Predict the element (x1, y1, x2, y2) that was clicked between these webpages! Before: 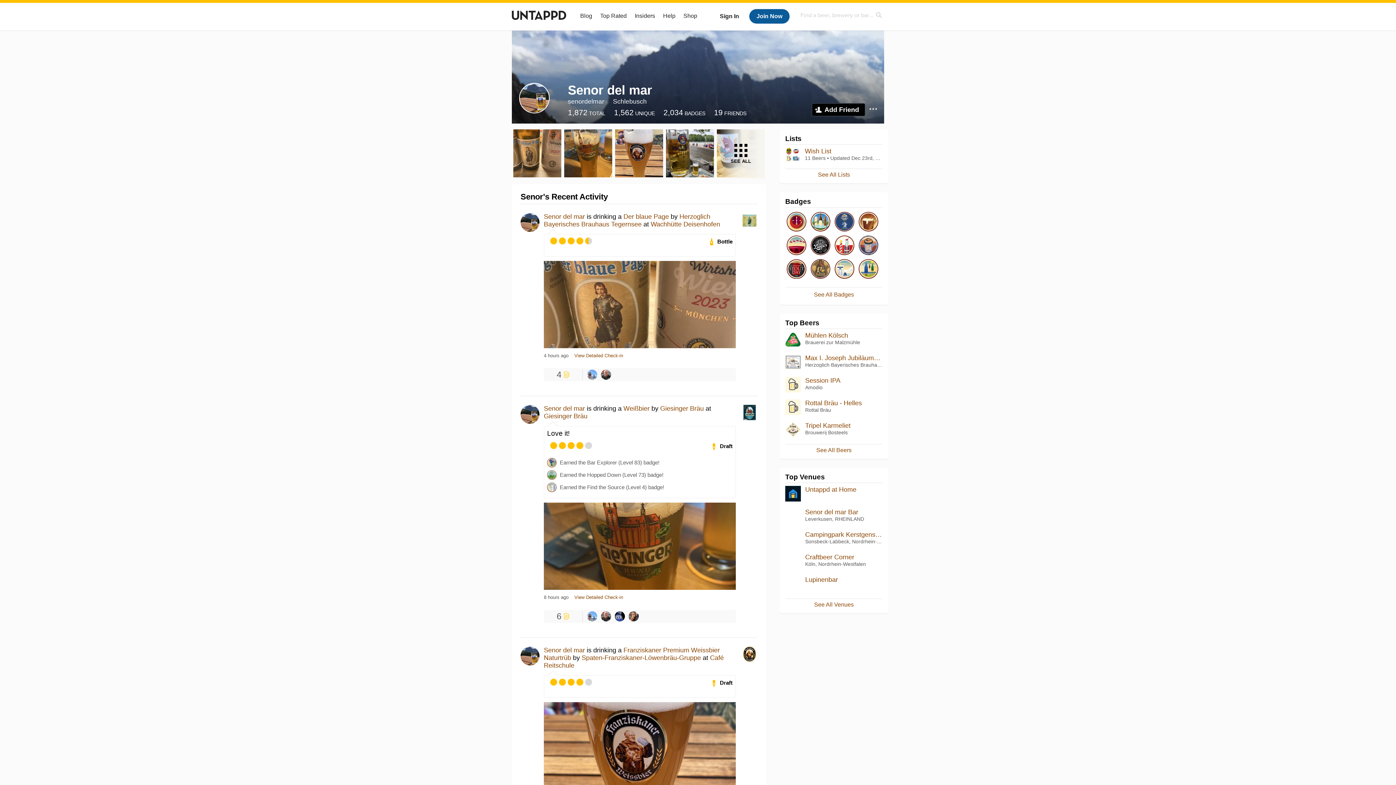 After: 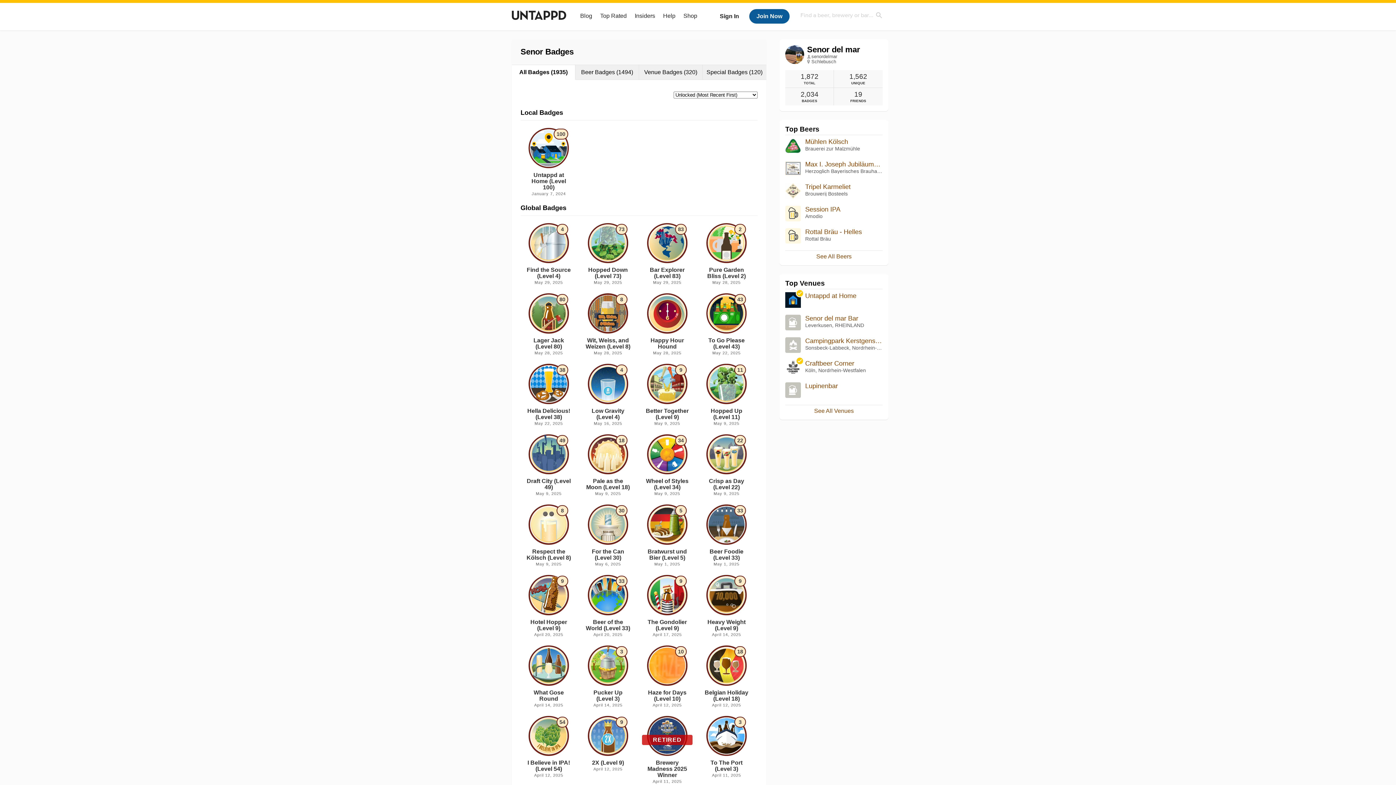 Action: bbox: (812, 290, 855, 299) label: See All Badges